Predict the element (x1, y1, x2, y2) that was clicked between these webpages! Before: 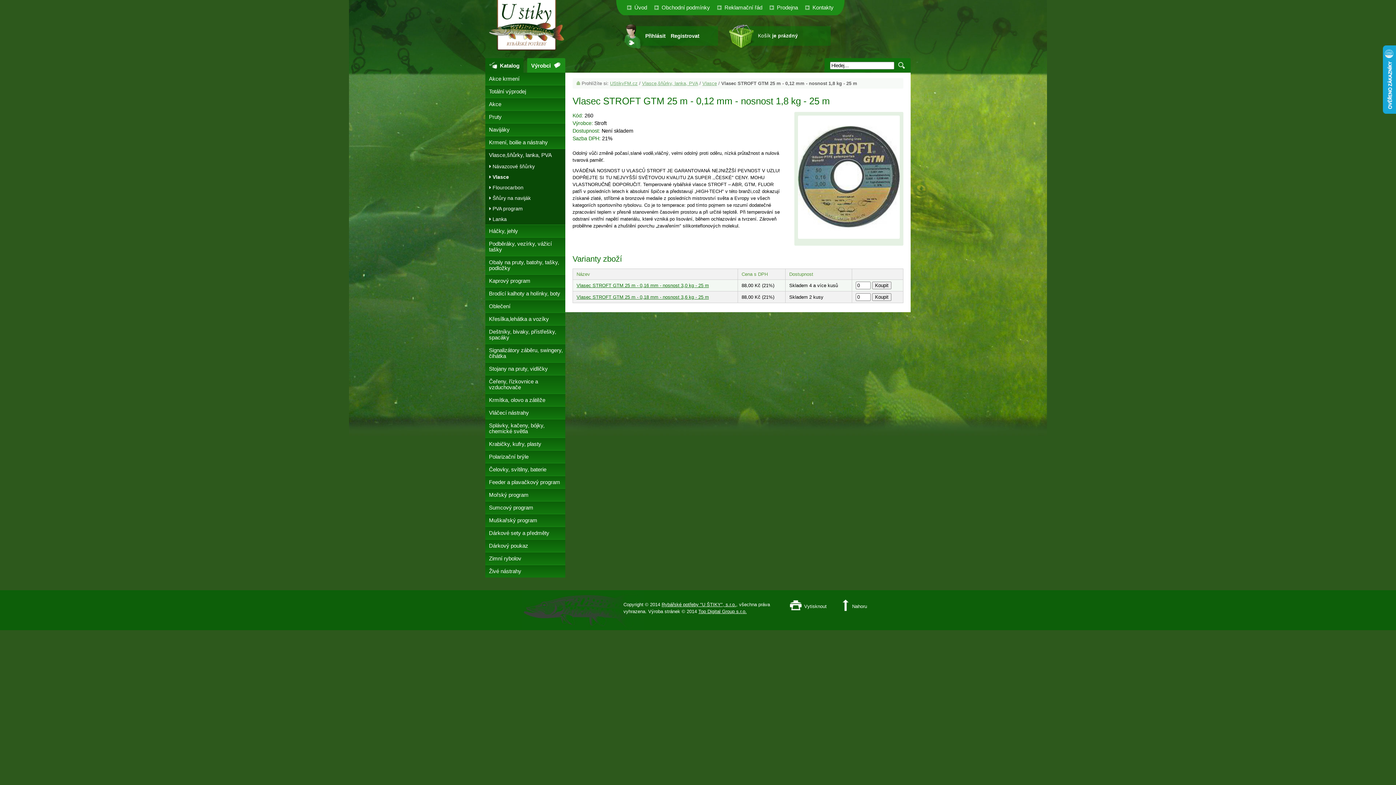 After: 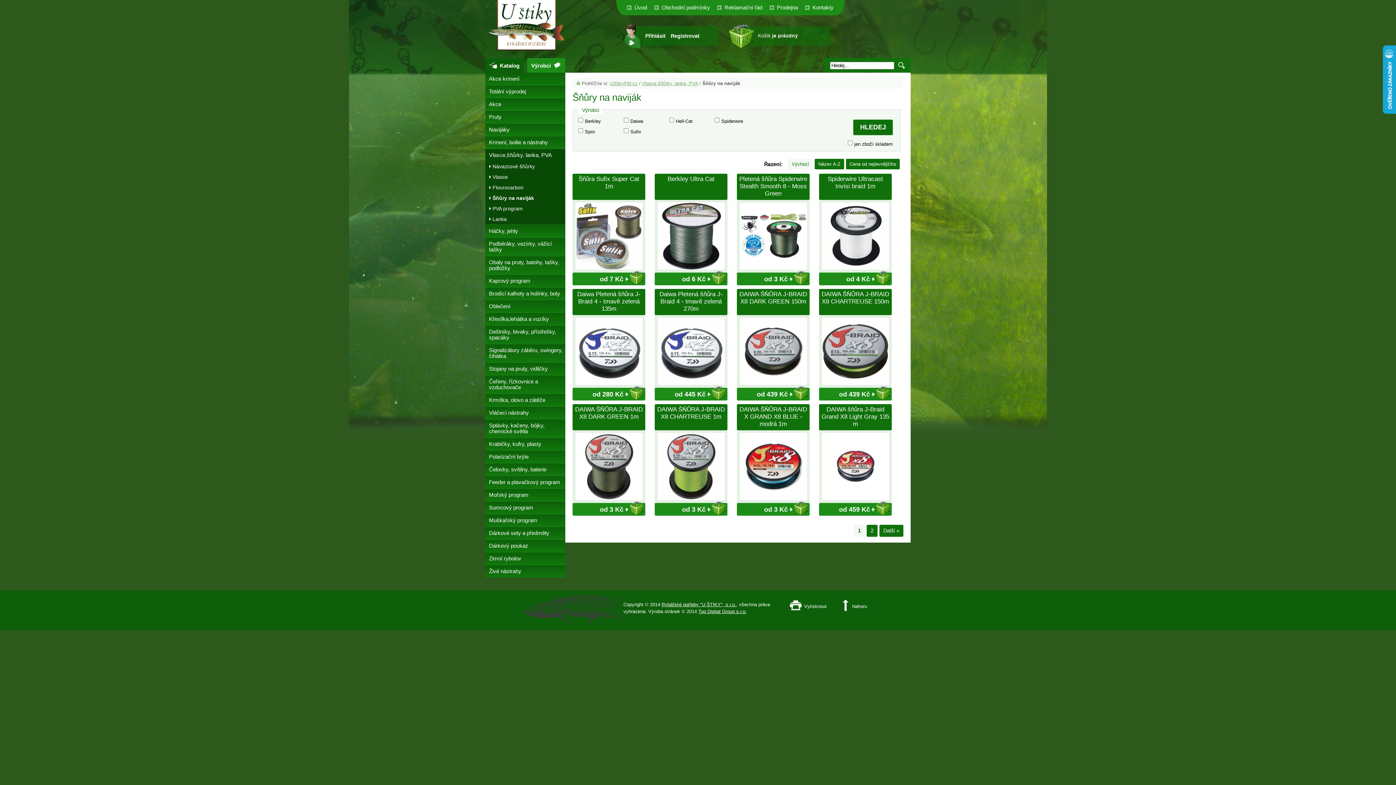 Action: label: Šňůry na naviják bbox: (485, 193, 565, 203)